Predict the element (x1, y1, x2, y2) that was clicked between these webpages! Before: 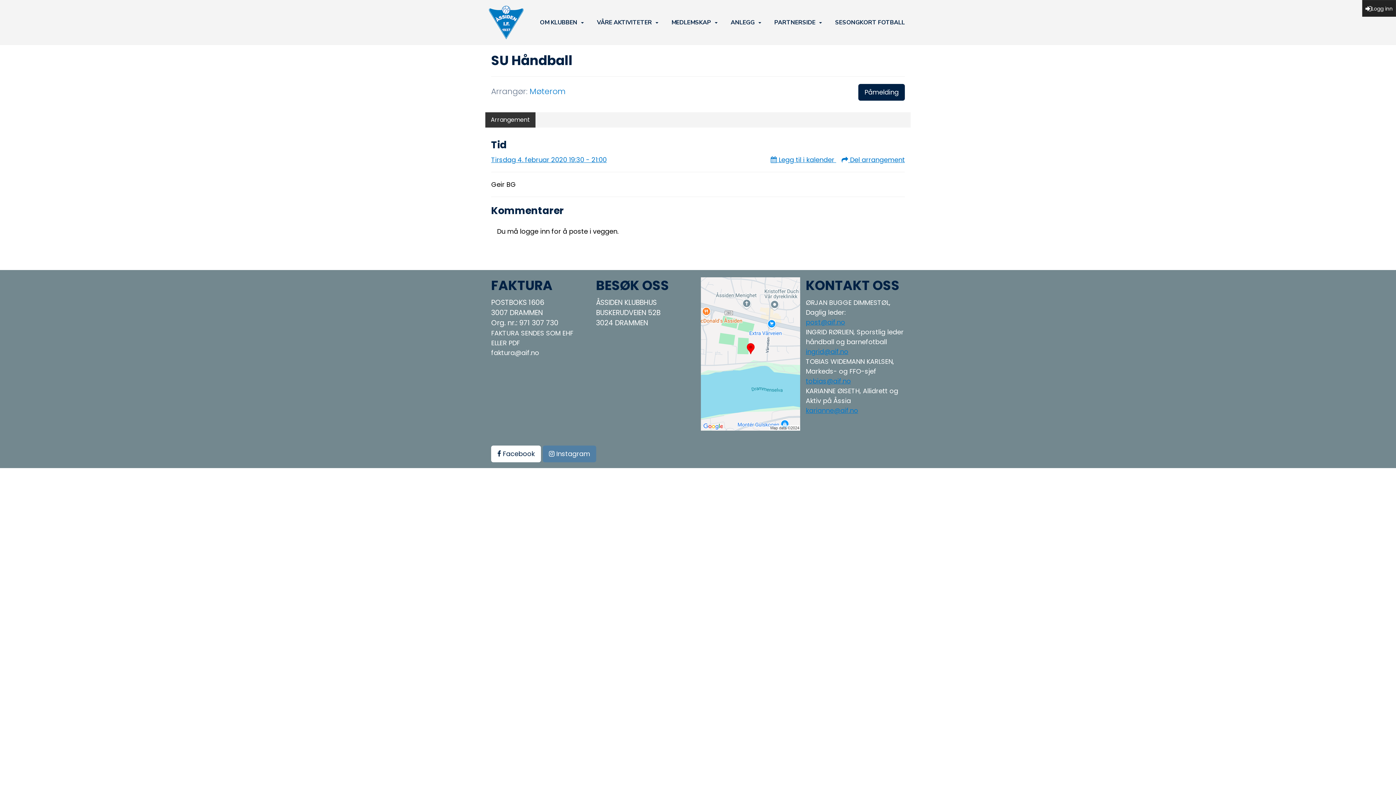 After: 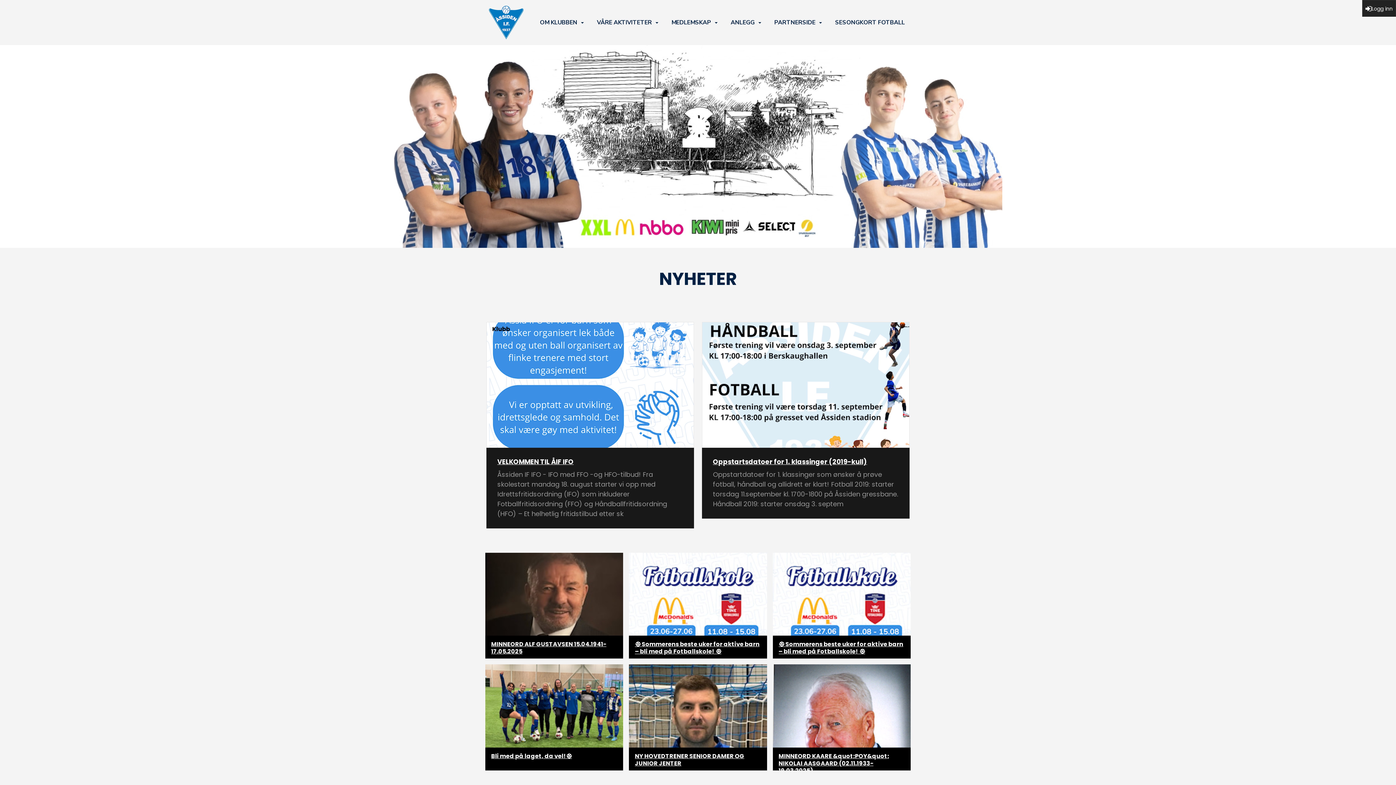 Action: bbox: (485, 0, 527, 45)